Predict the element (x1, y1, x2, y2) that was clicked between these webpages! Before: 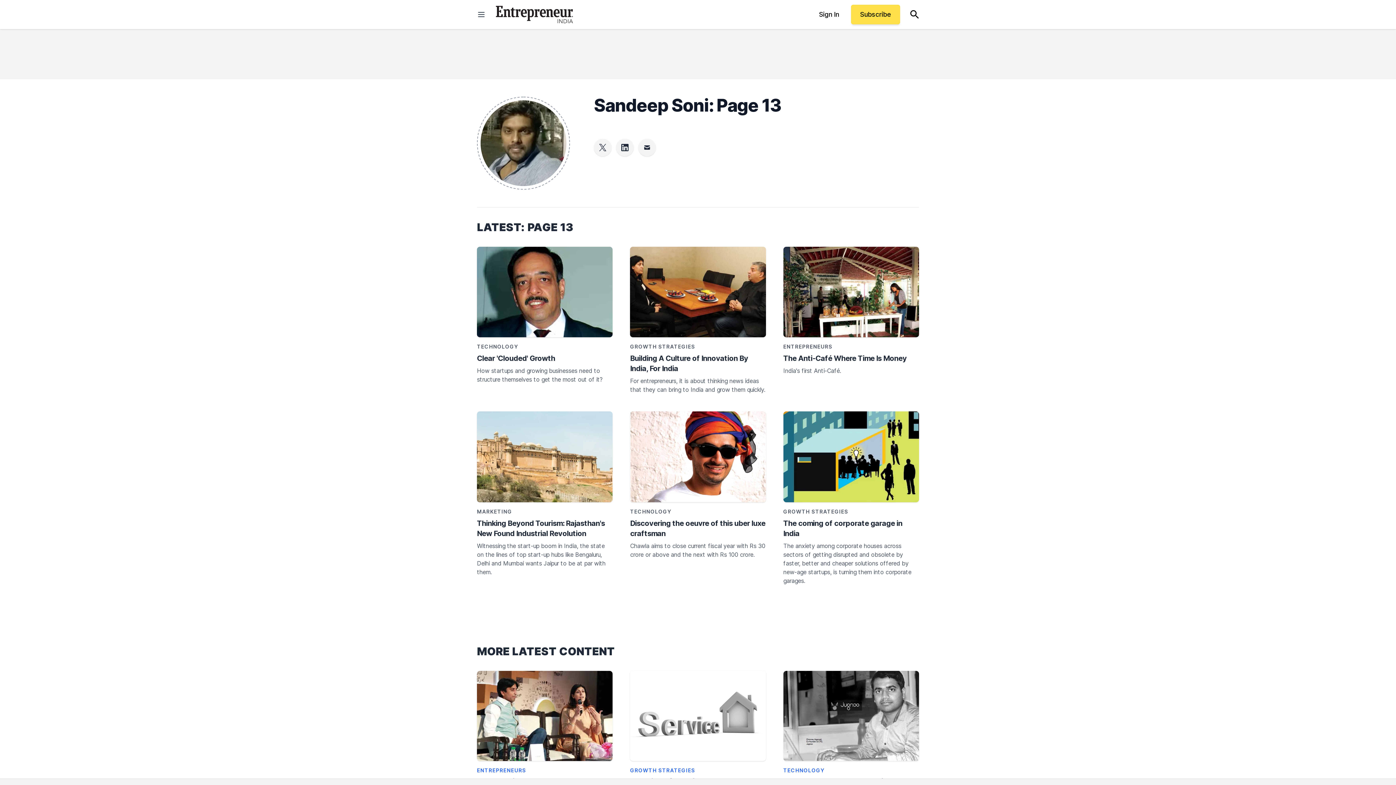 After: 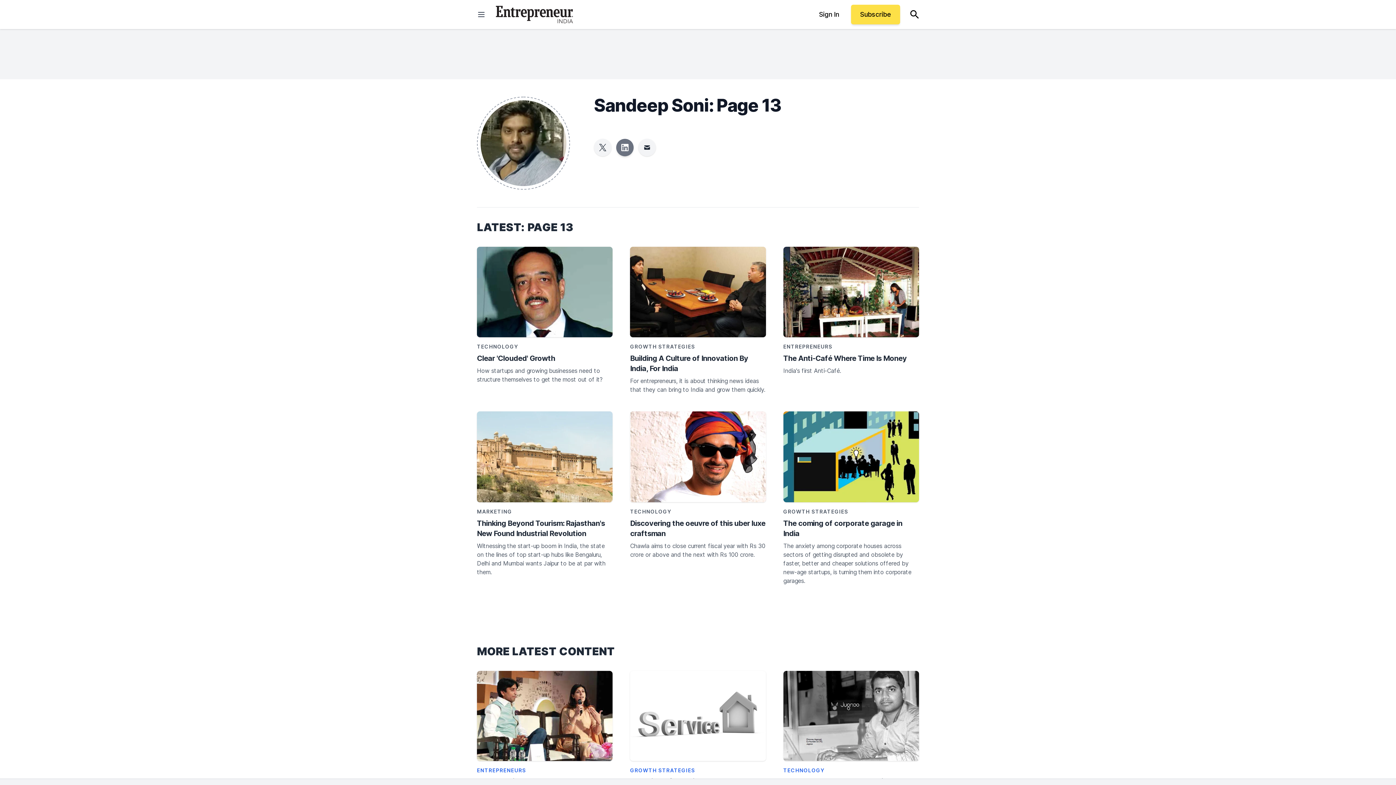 Action: label: linkedin bbox: (616, 138, 633, 156)